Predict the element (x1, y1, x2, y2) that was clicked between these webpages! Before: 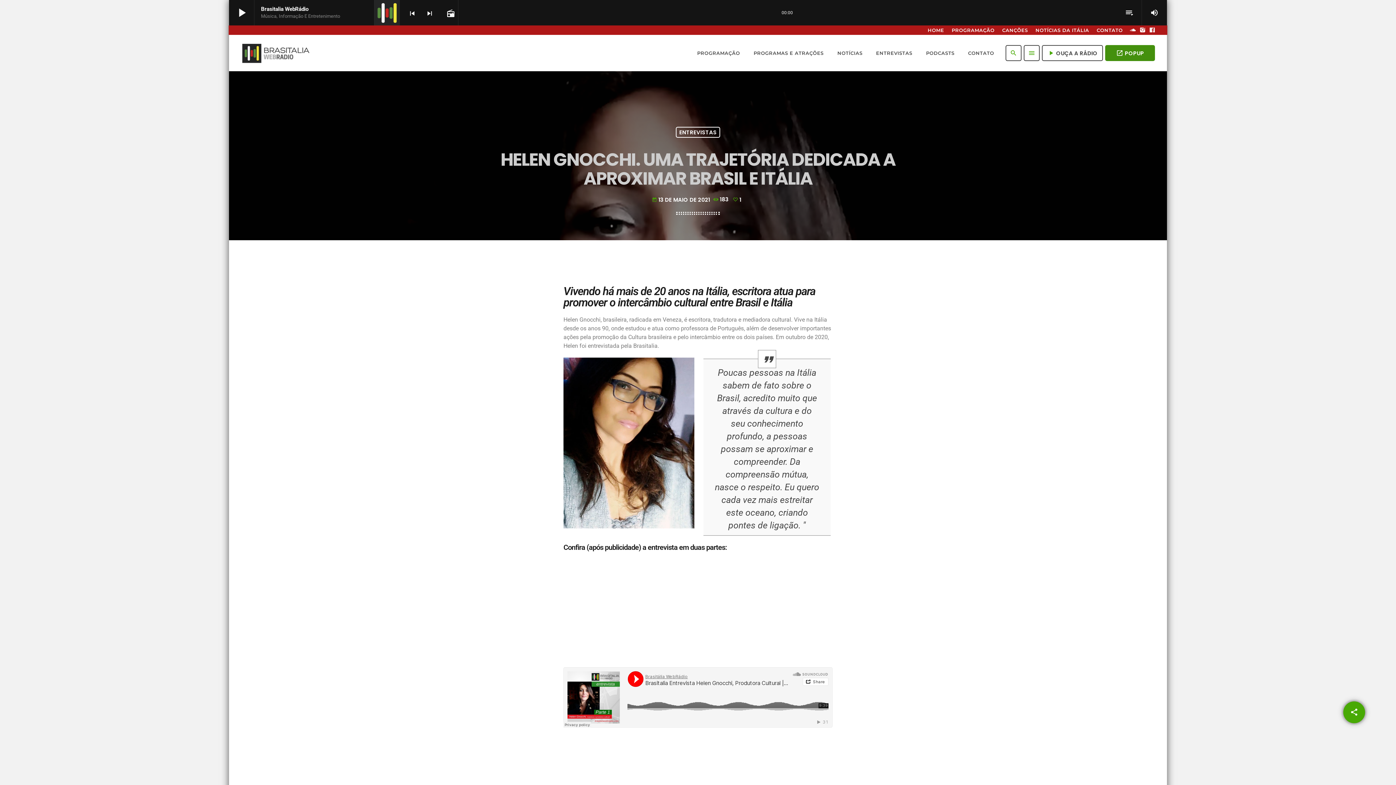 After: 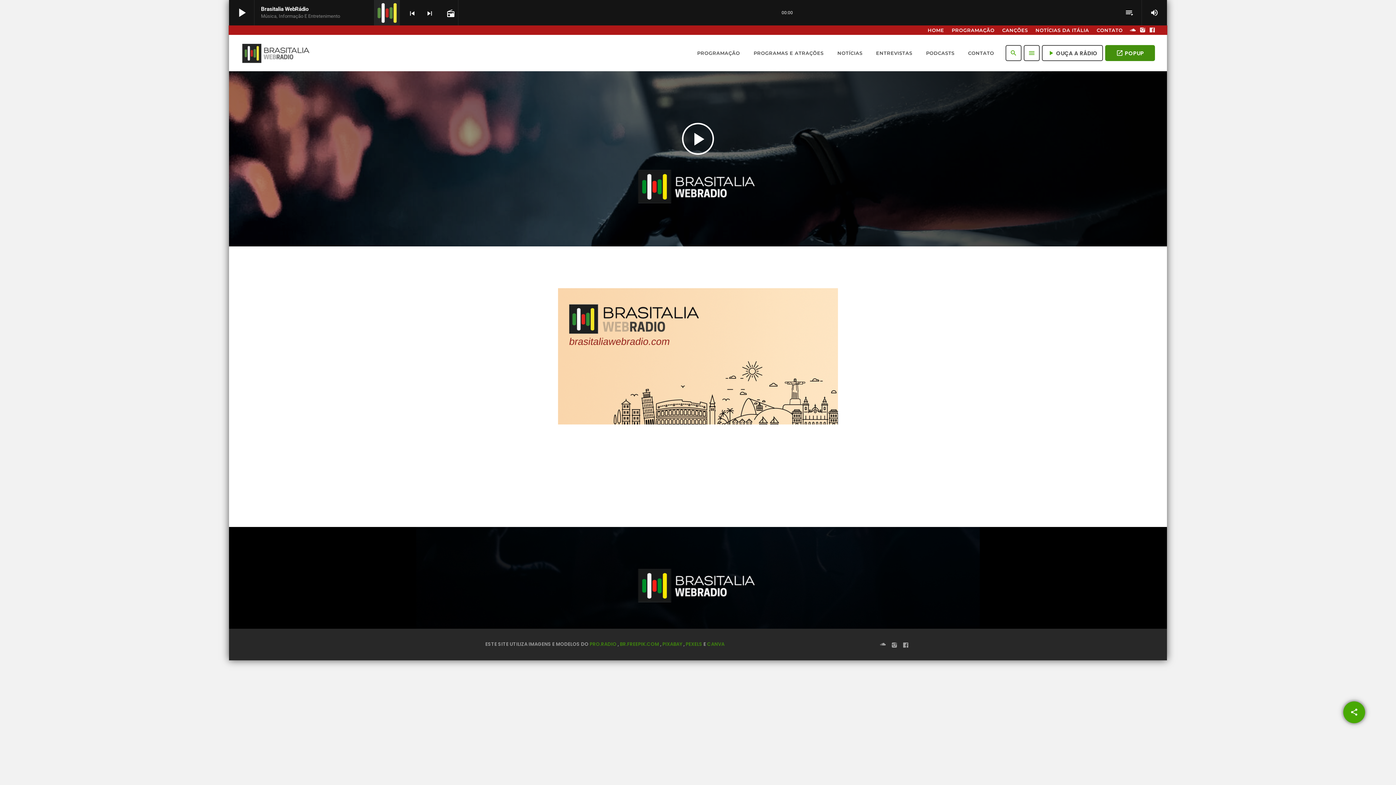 Action: bbox: (374, 0, 400, 25)